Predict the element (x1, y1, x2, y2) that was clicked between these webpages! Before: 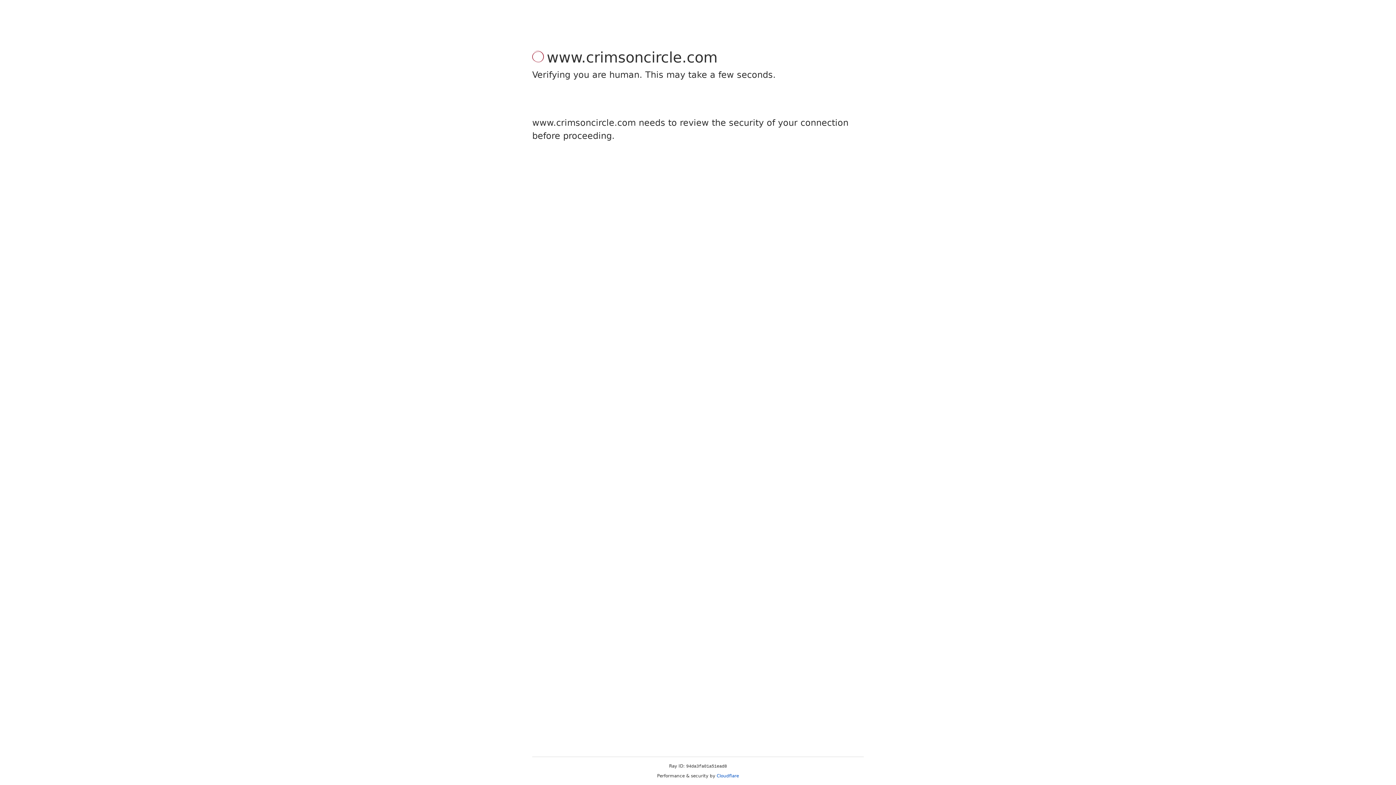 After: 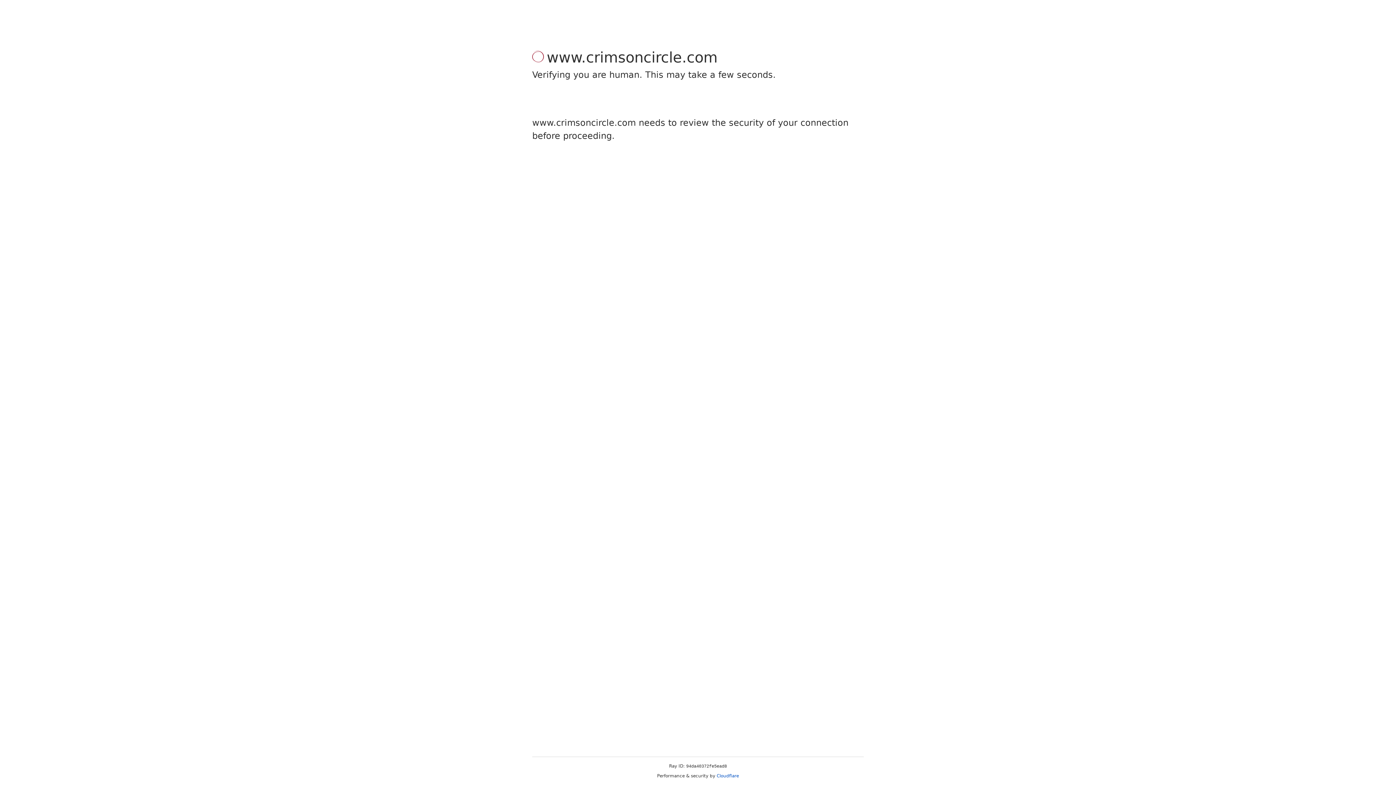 Action: bbox: (716, 773, 739, 778) label: Cloudflare